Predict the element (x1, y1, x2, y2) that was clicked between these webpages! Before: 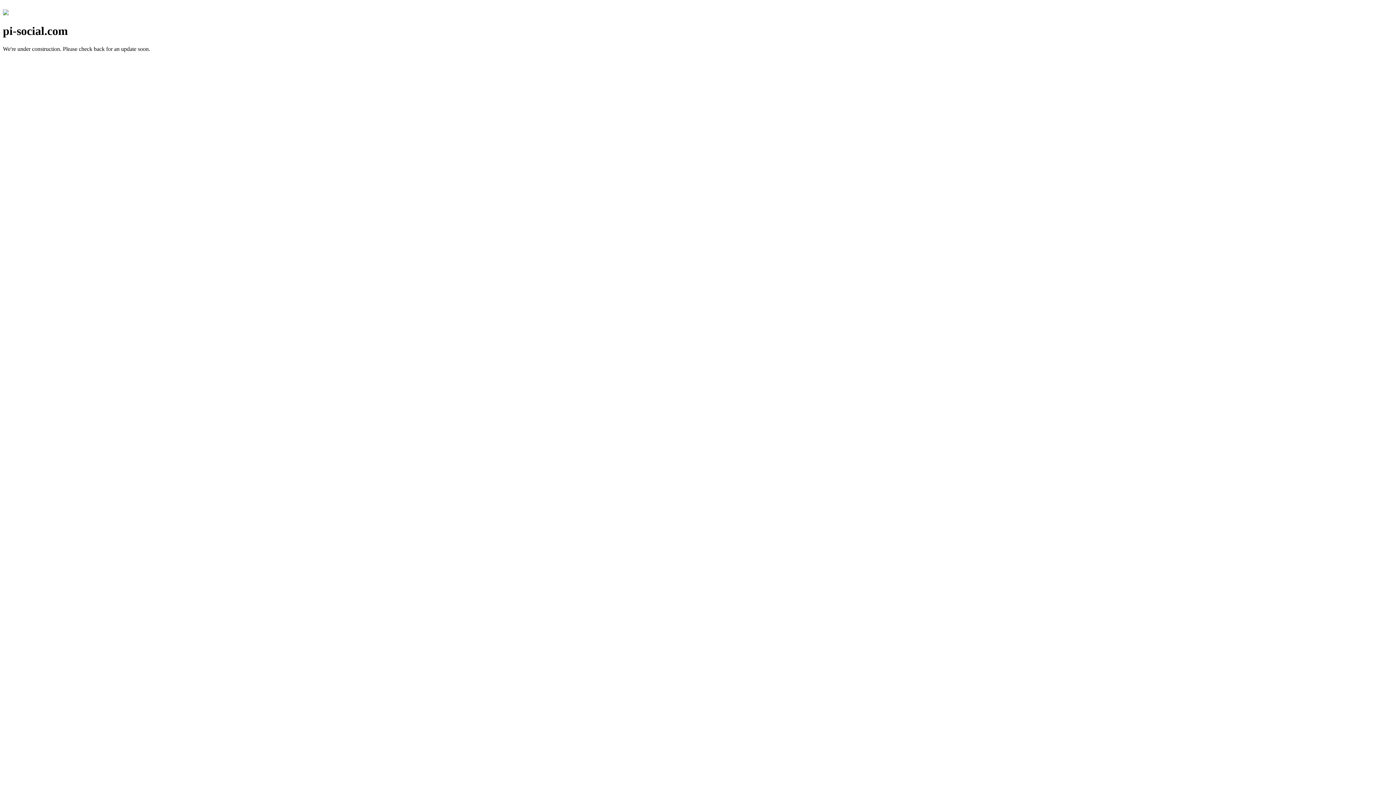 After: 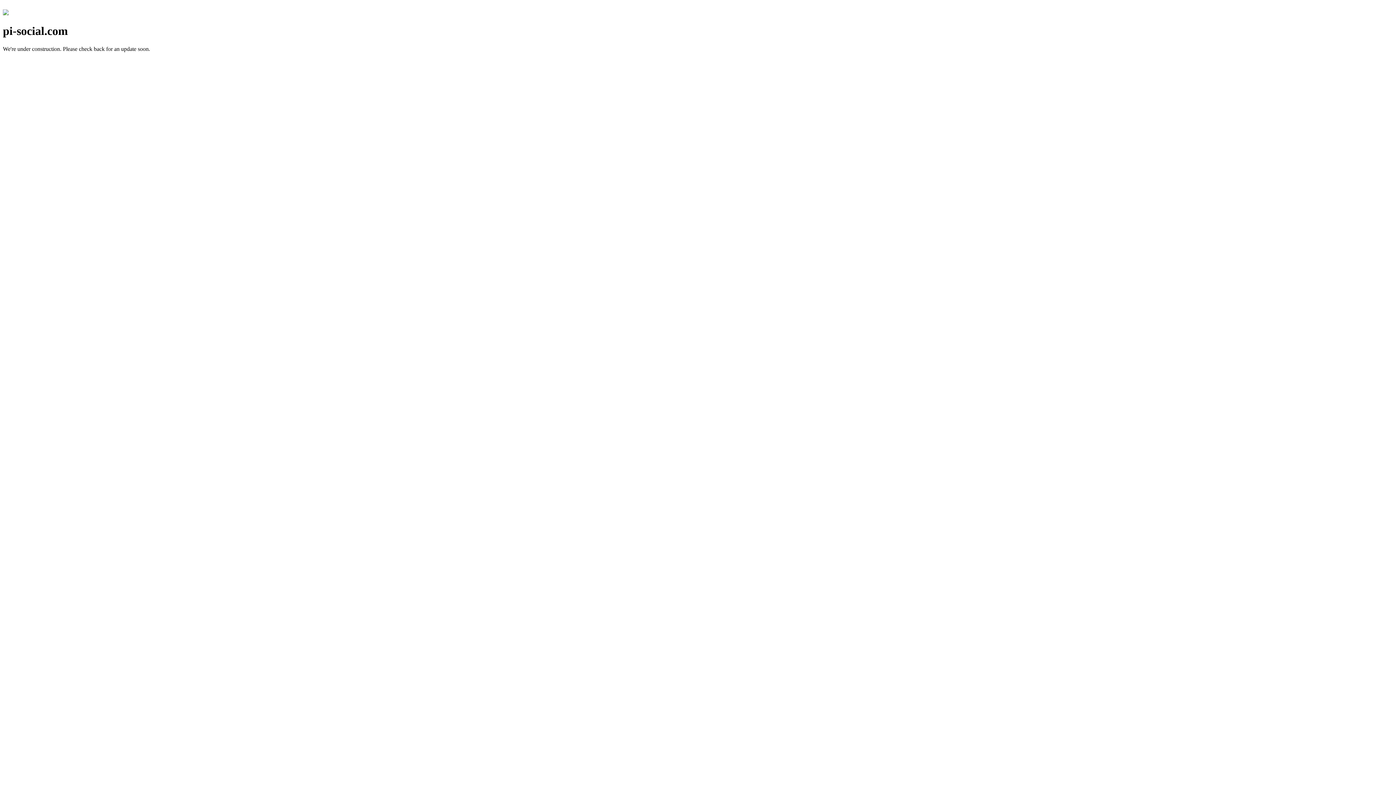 Action: bbox: (2, 10, 8, 16)